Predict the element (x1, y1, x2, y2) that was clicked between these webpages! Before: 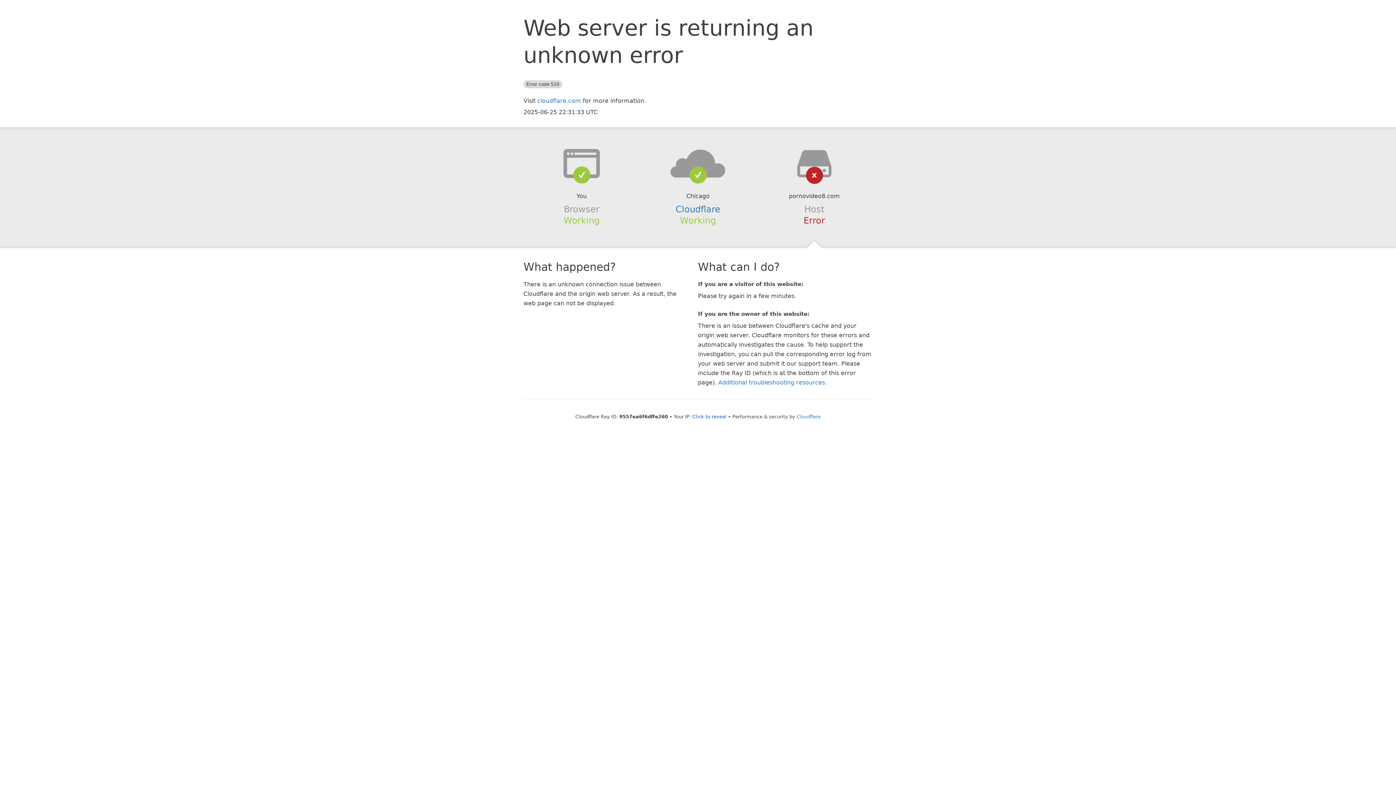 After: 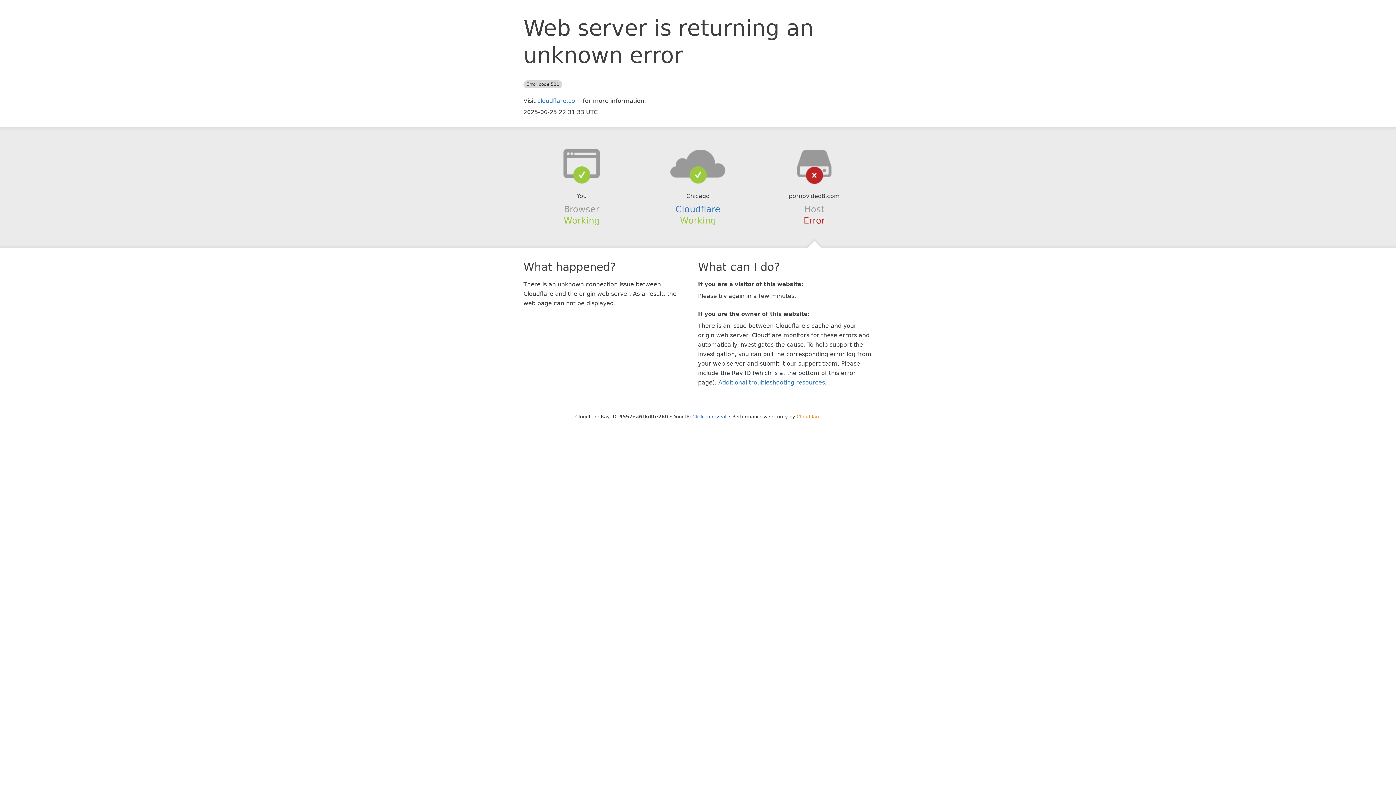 Action: label: Cloudflare bbox: (796, 414, 820, 419)